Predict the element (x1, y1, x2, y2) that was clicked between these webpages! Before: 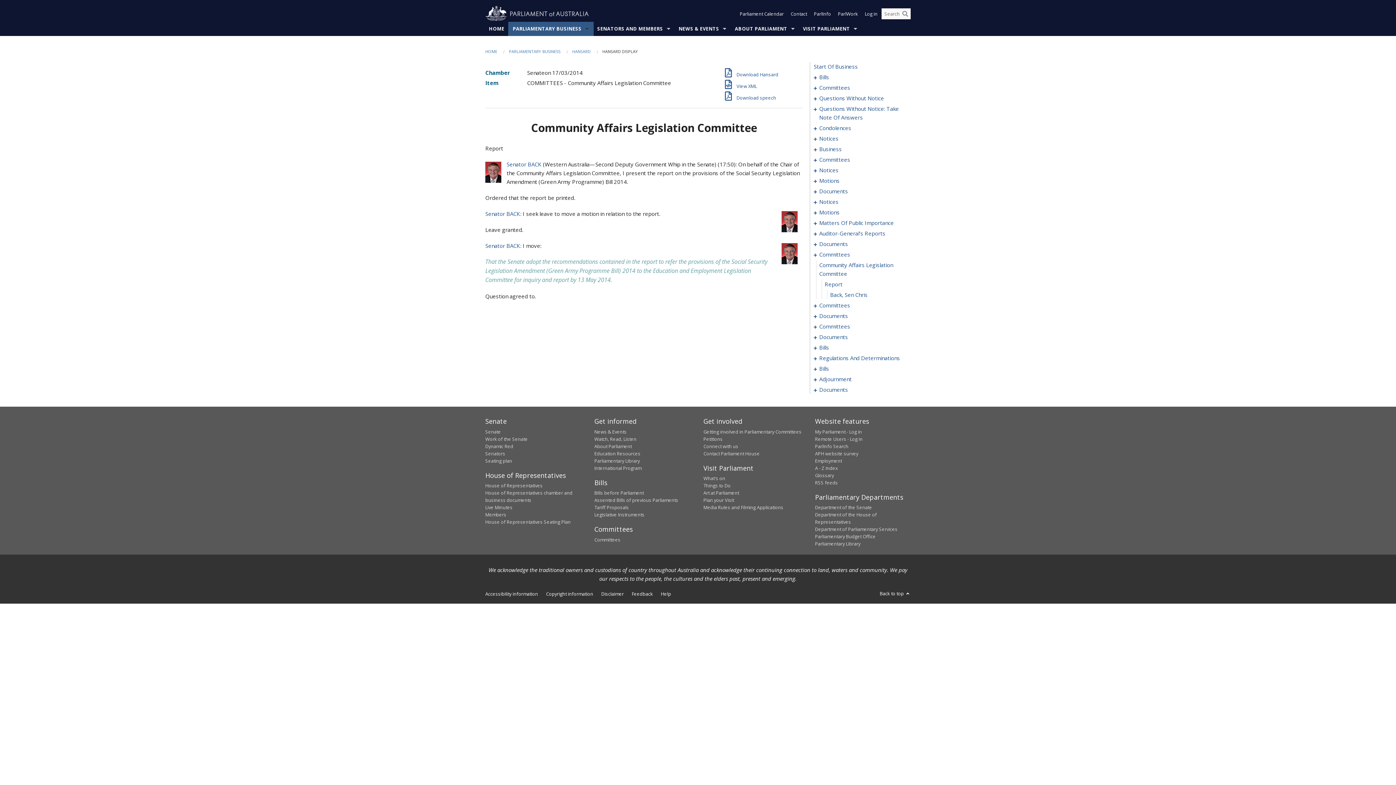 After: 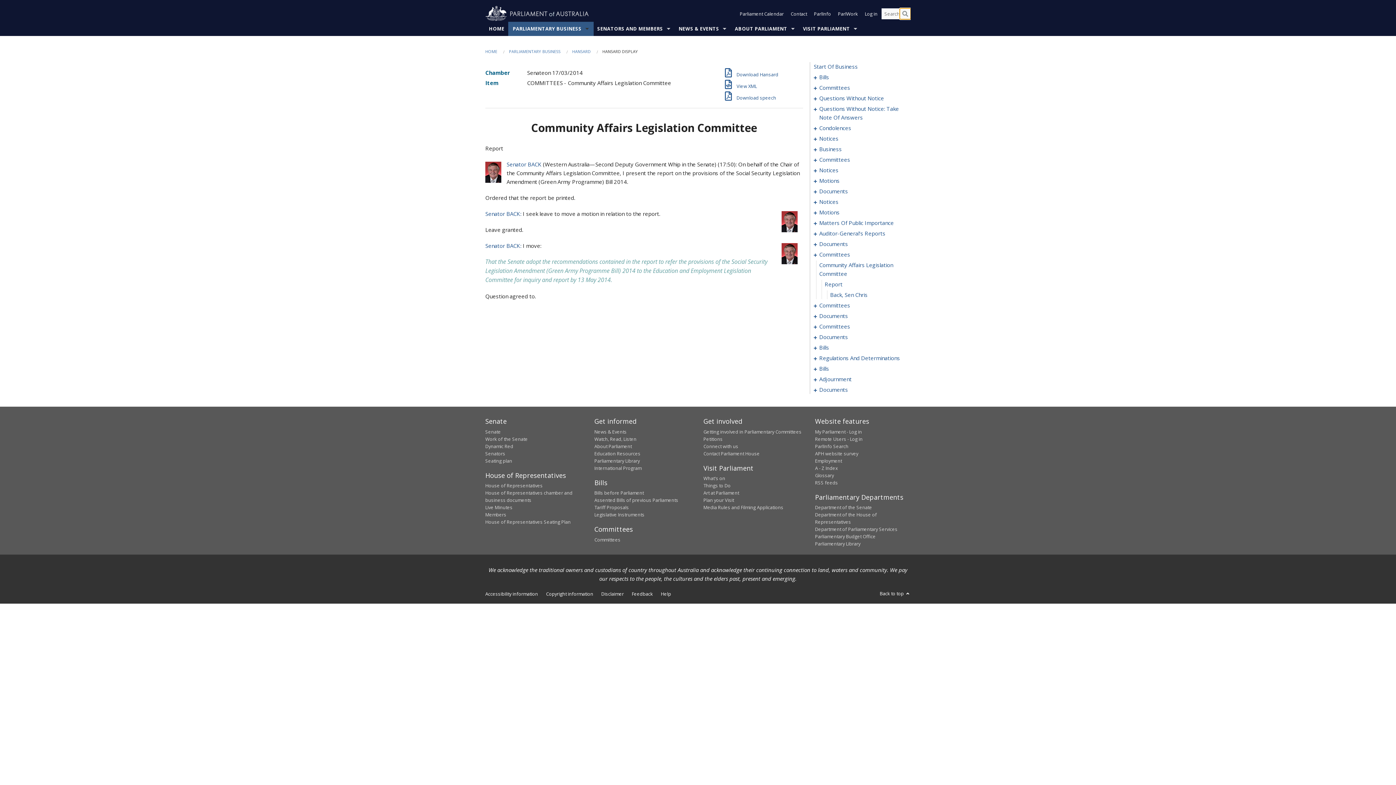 Action: bbox: (900, 8, 910, 19) label: Perform a search